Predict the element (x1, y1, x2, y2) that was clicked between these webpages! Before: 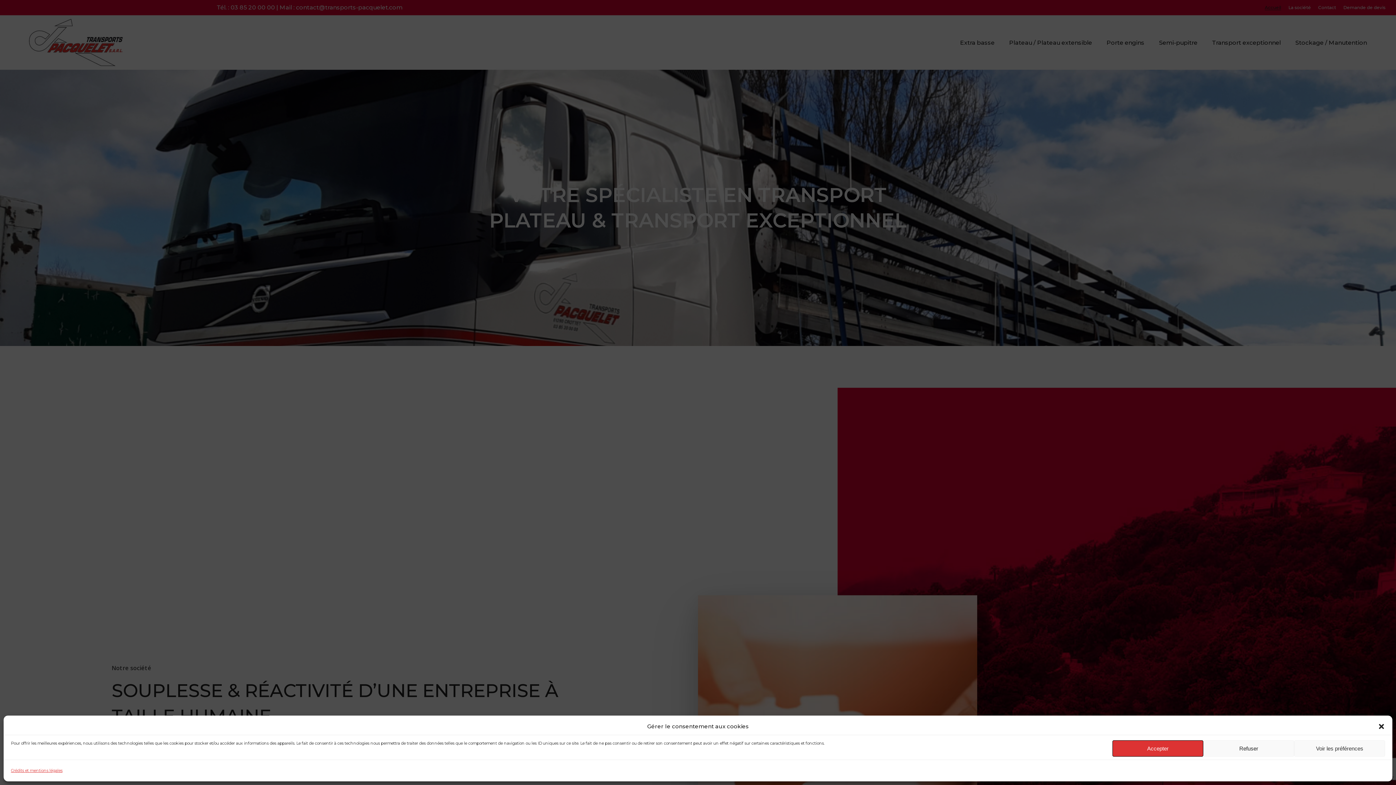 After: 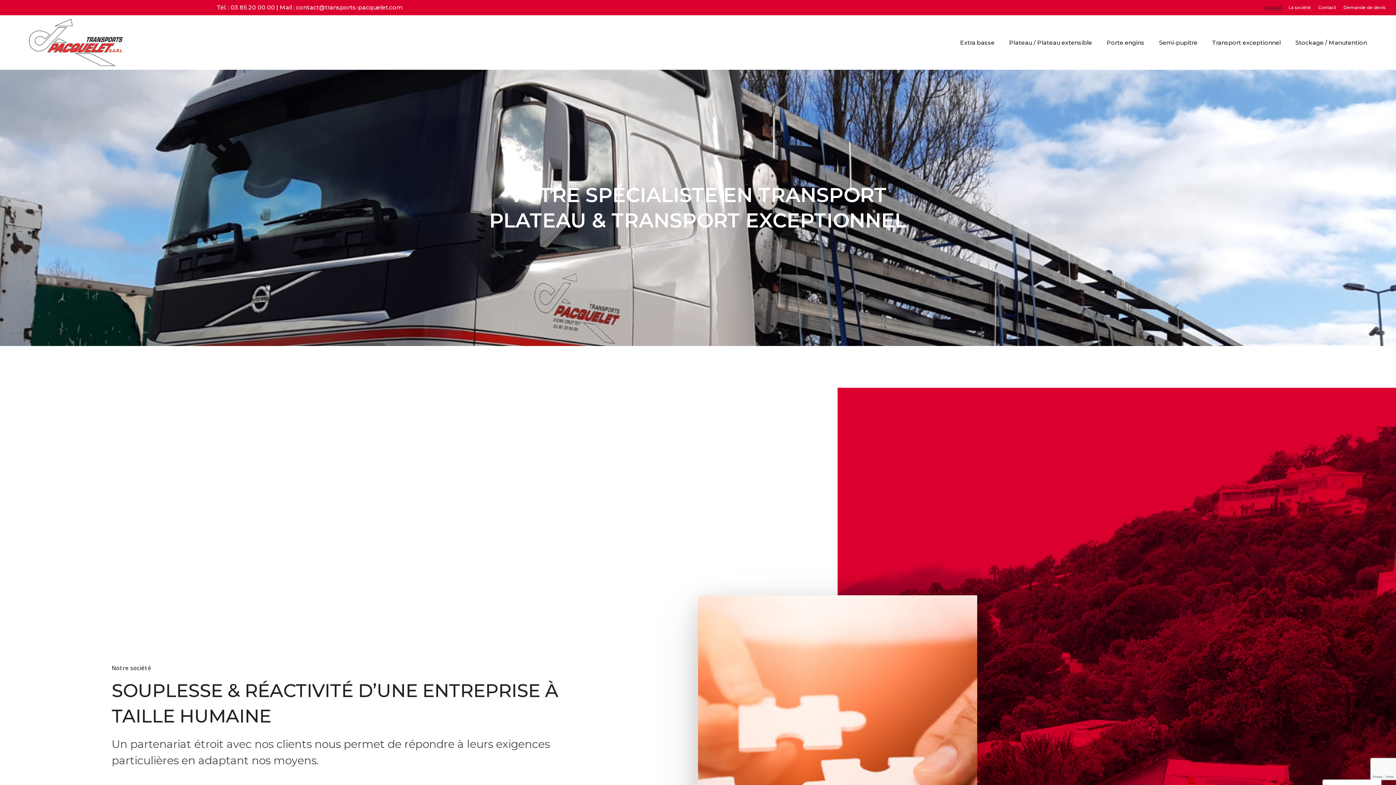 Action: bbox: (1112, 740, 1203, 757) label: Accepter